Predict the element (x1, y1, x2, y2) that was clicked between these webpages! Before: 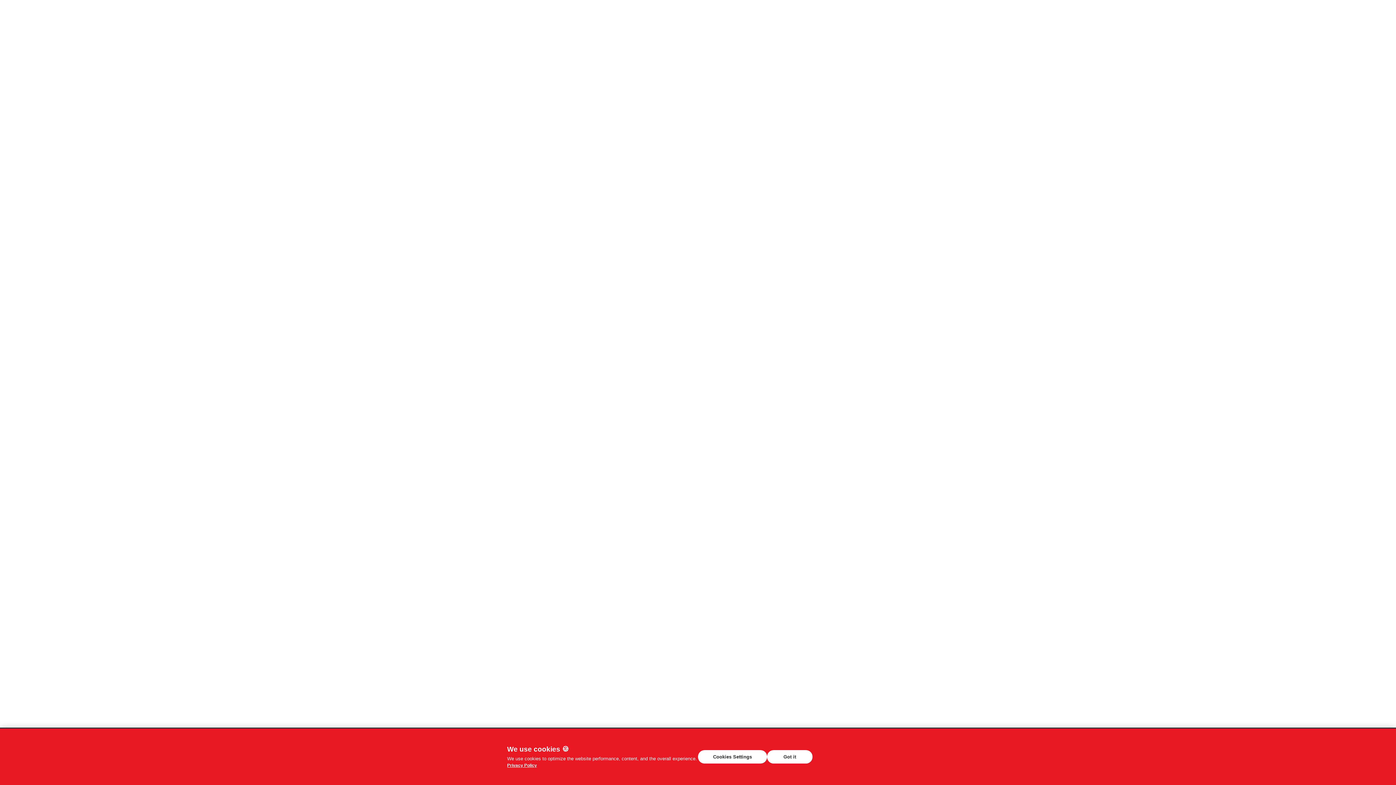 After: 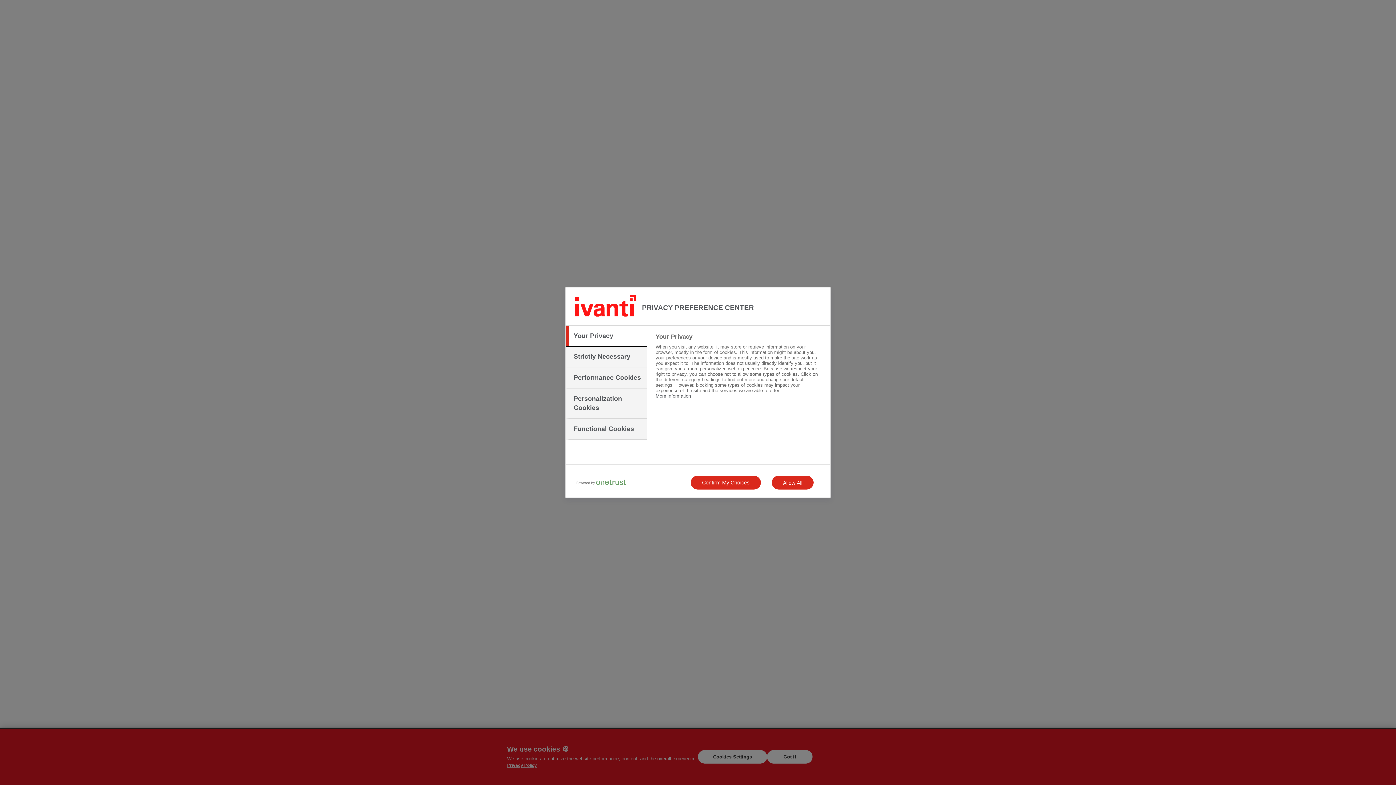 Action: bbox: (698, 750, 767, 764) label: Cookies Settings